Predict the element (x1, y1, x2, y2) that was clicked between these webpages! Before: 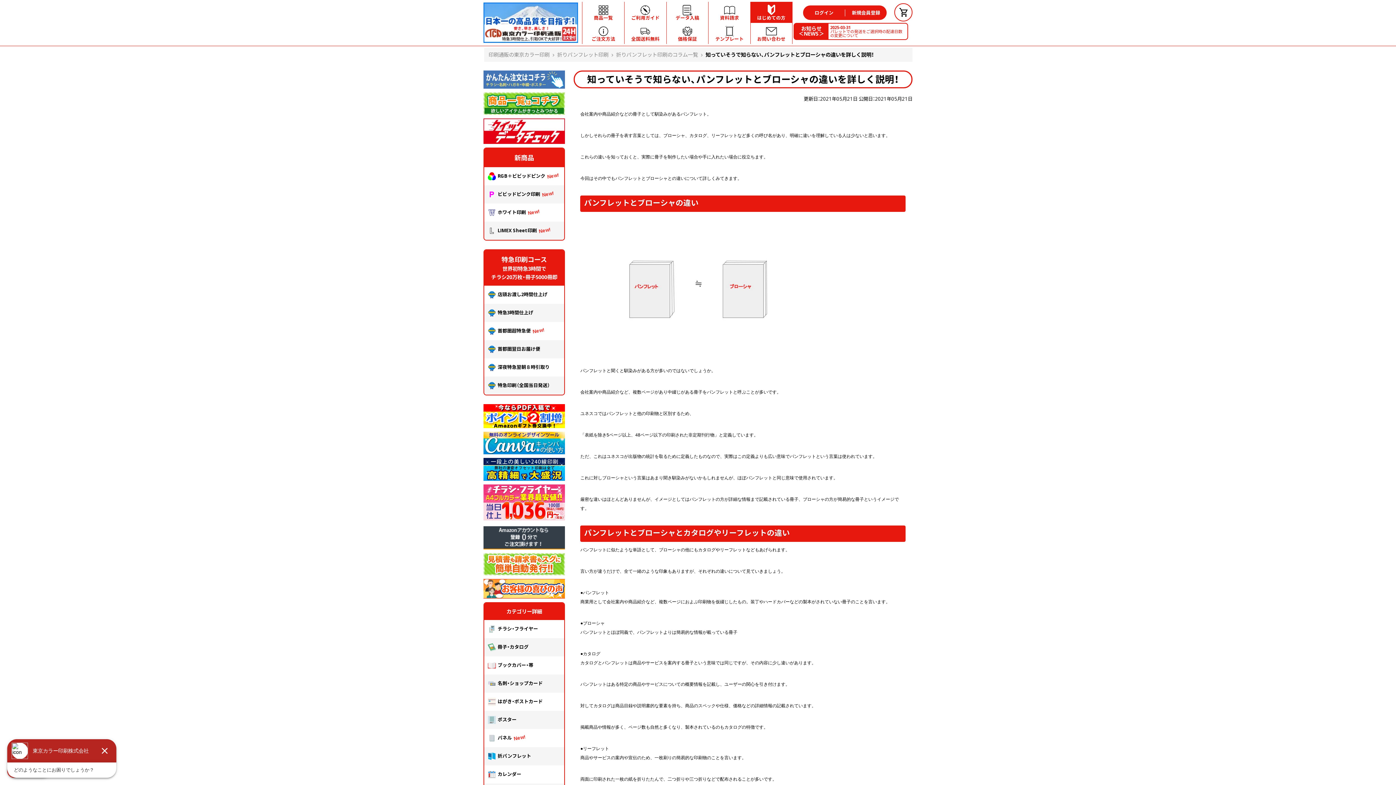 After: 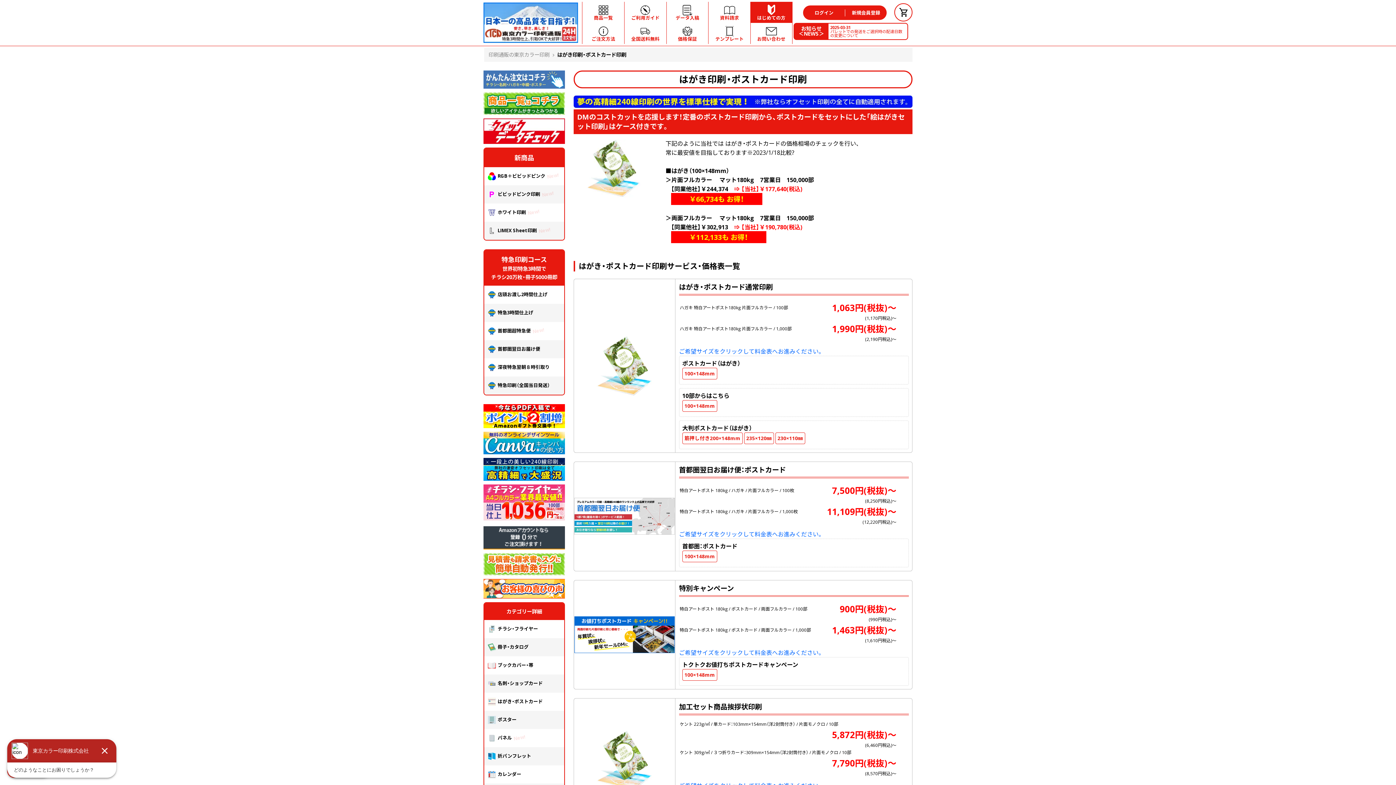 Action: bbox: (484, 692, 564, 711) label: はがき・ポストカード